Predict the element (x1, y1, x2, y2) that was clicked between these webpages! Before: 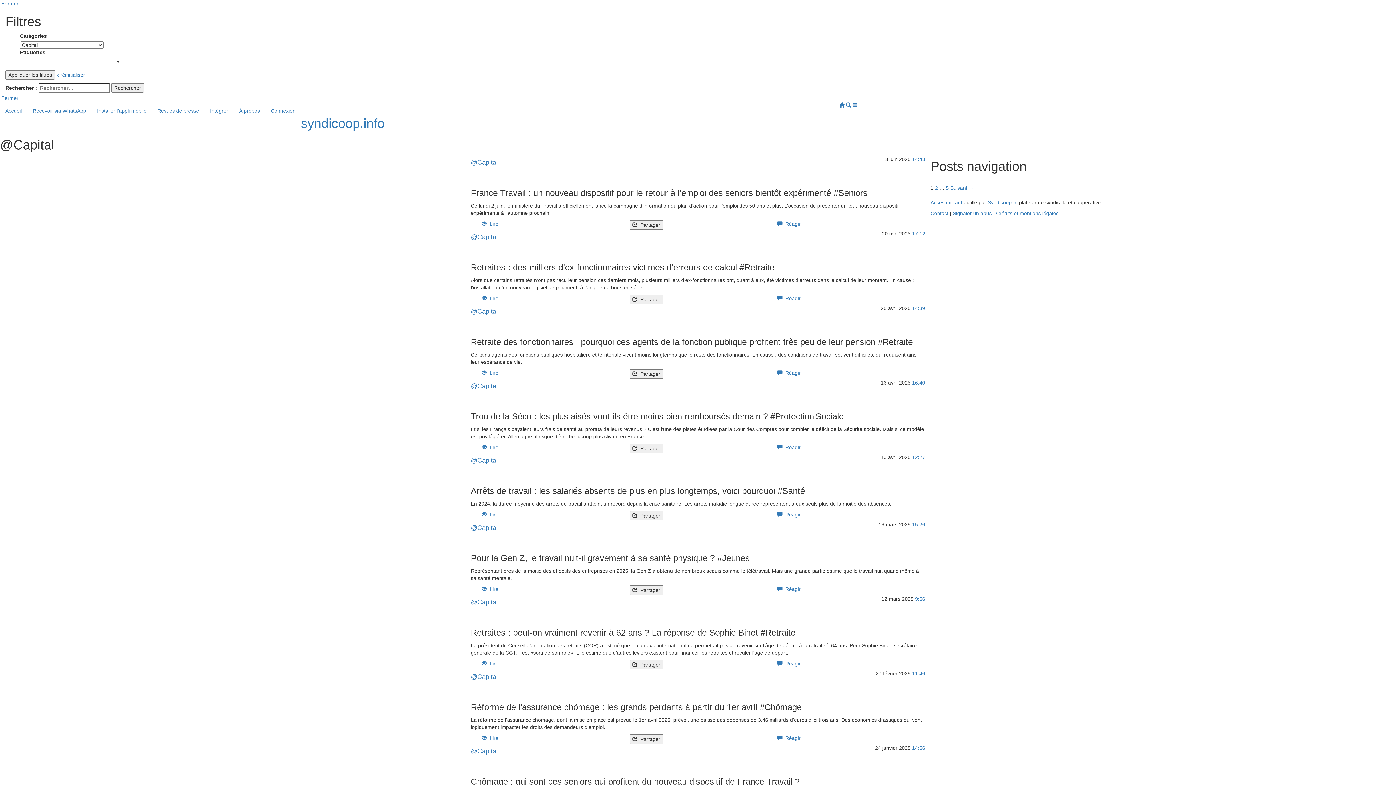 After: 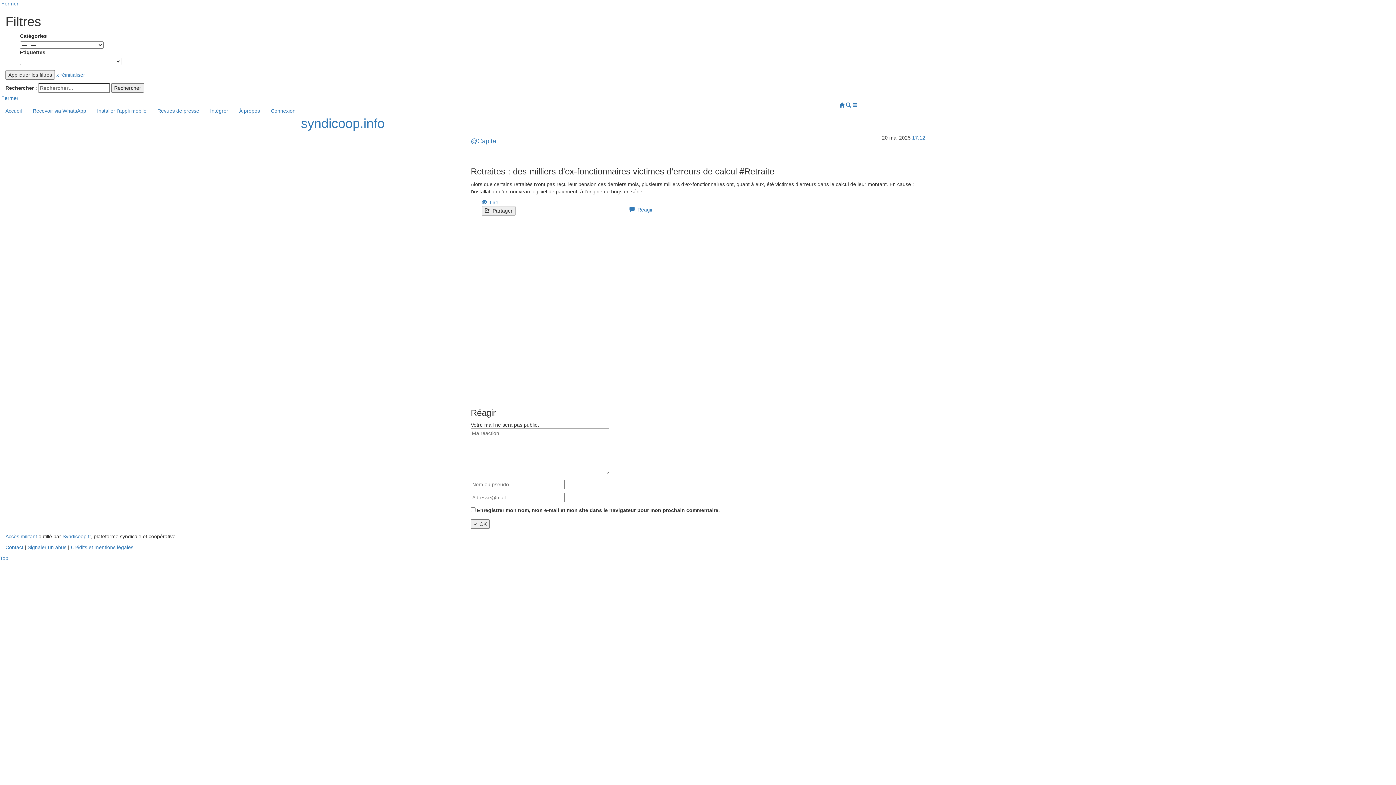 Action: bbox: (912, 230, 925, 236) label: 17:12